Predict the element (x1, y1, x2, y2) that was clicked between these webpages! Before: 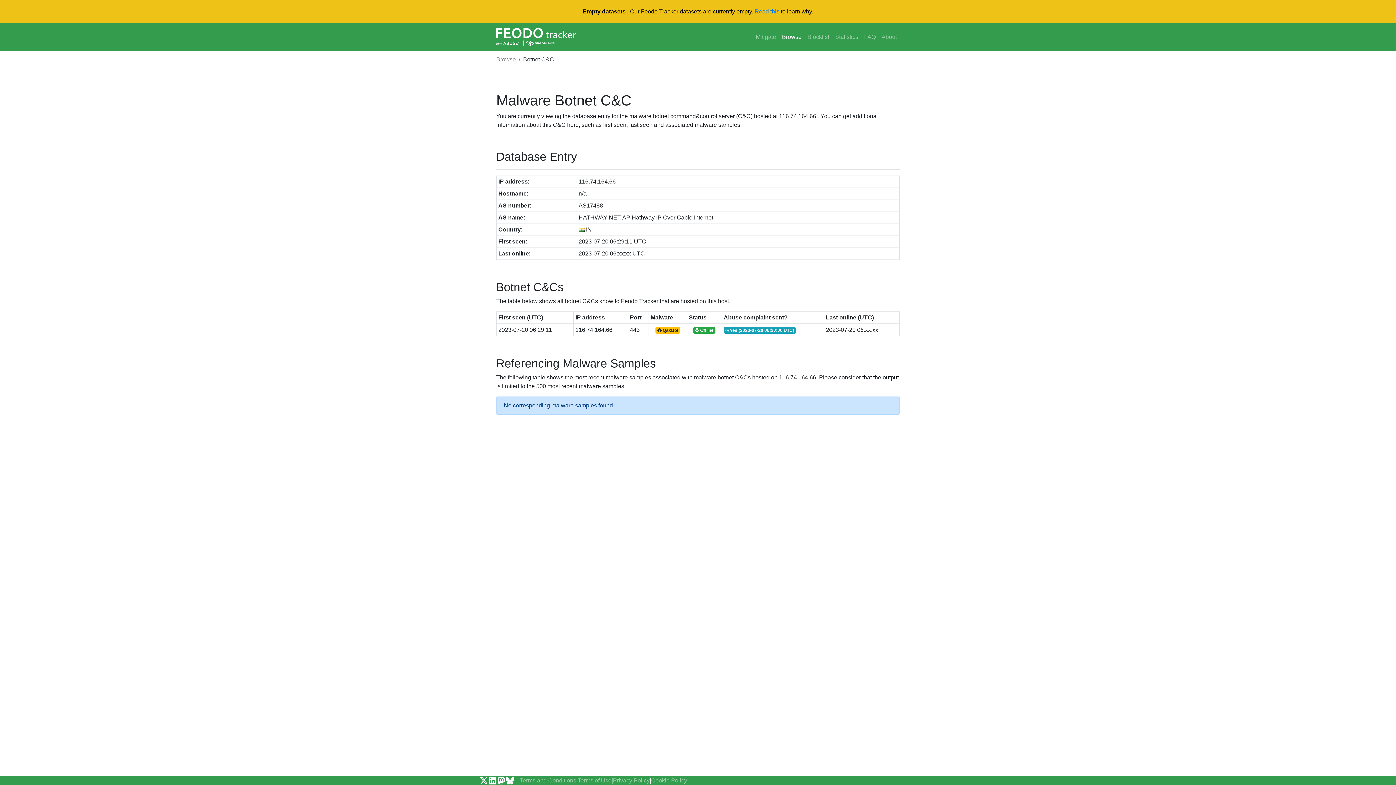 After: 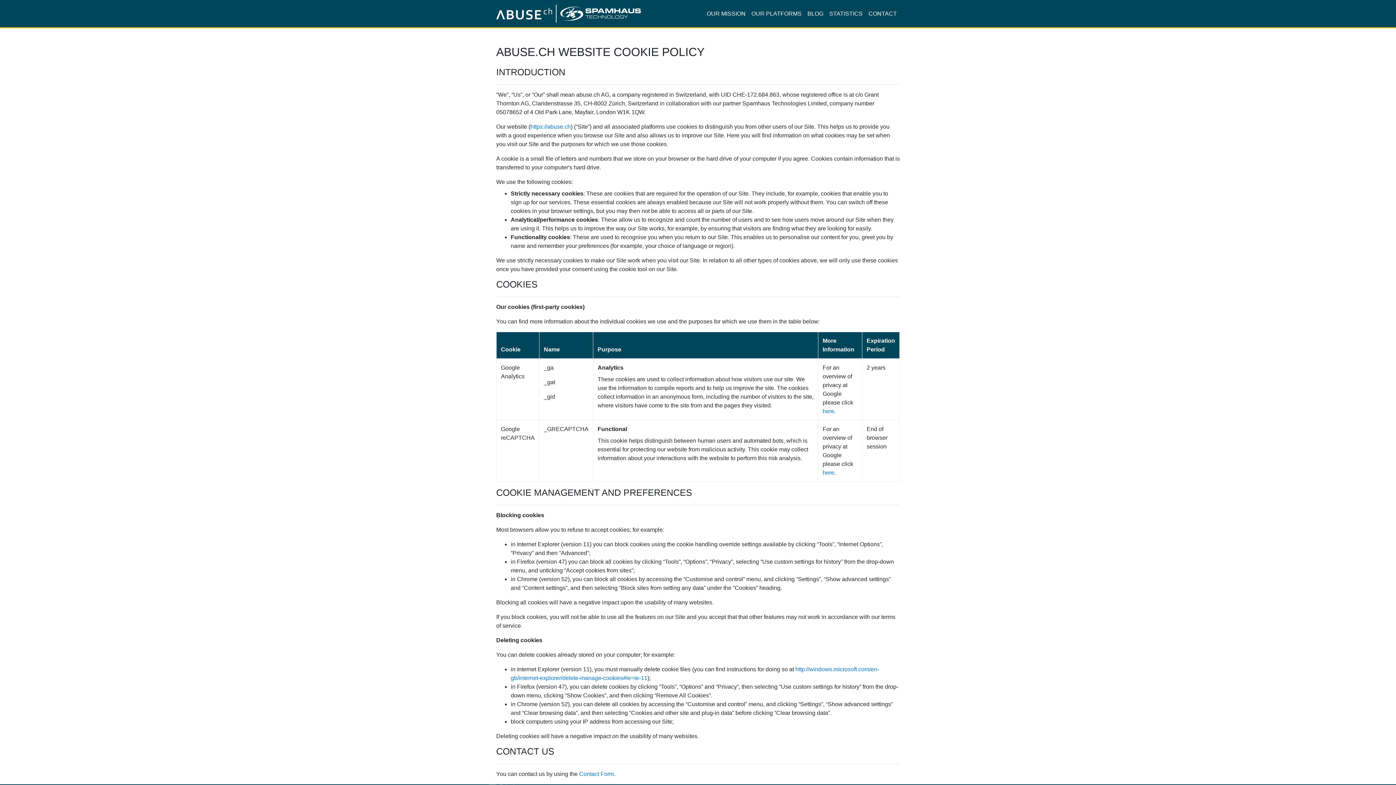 Action: label: Cookie Policy bbox: (651, 776, 687, 785)